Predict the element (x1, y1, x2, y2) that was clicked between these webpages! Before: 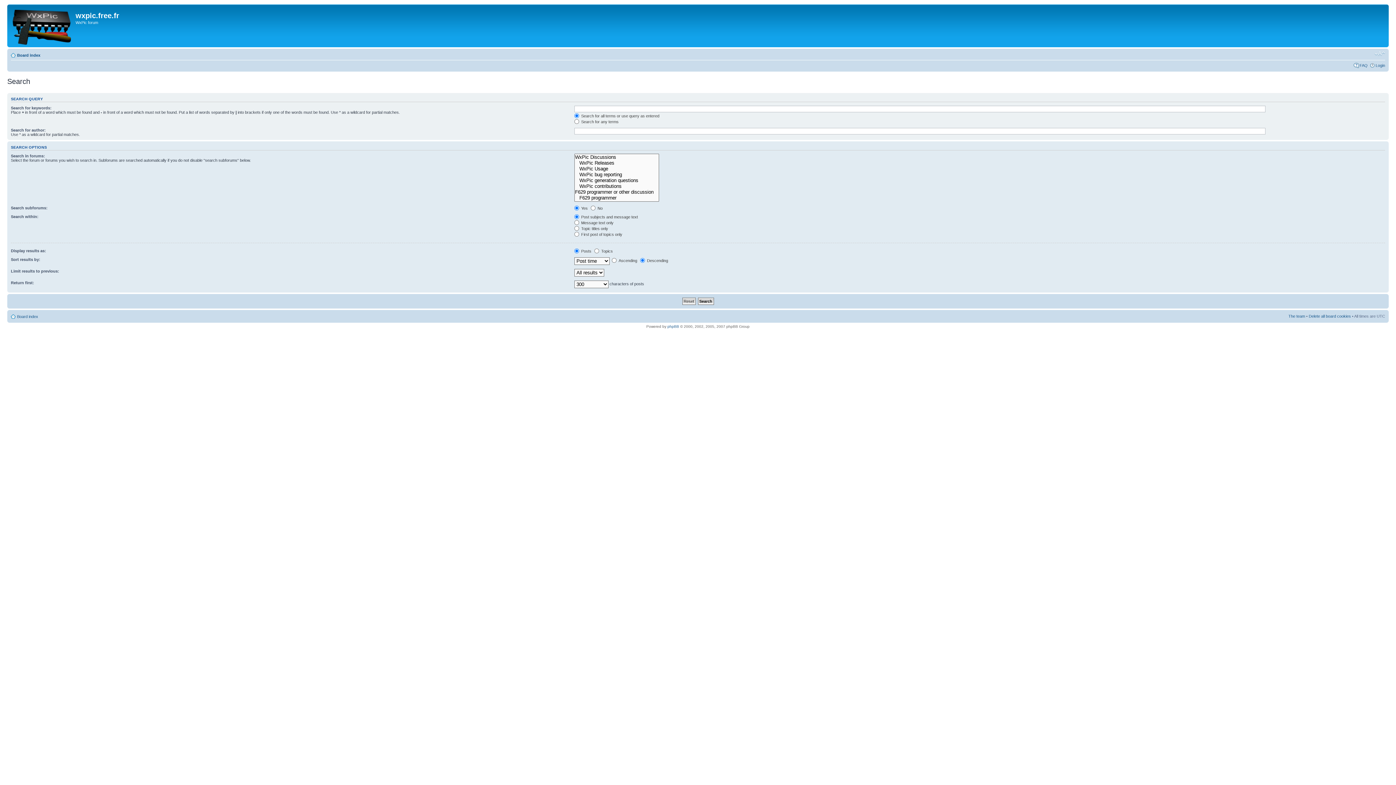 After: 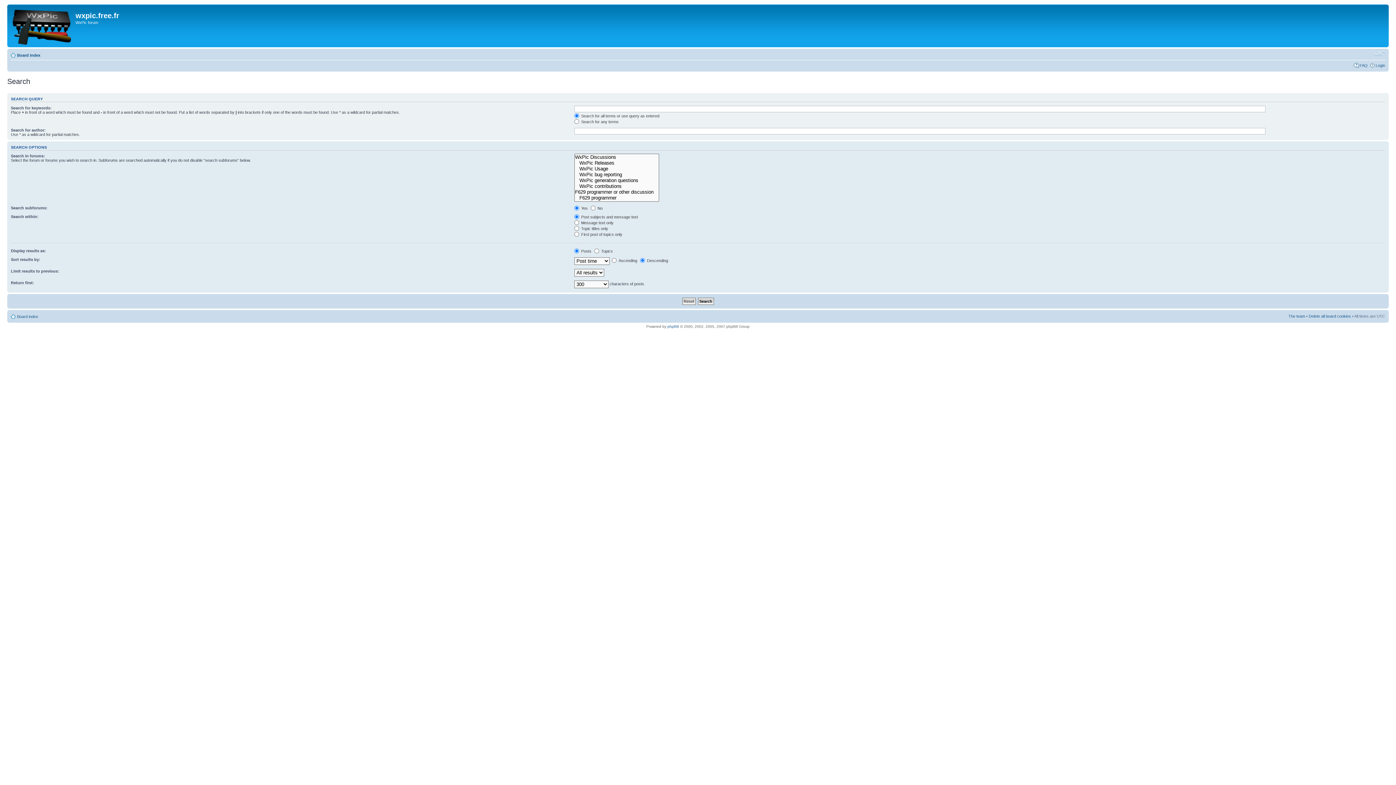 Action: label: Change font size bbox: (1374, 50, 1385, 57)